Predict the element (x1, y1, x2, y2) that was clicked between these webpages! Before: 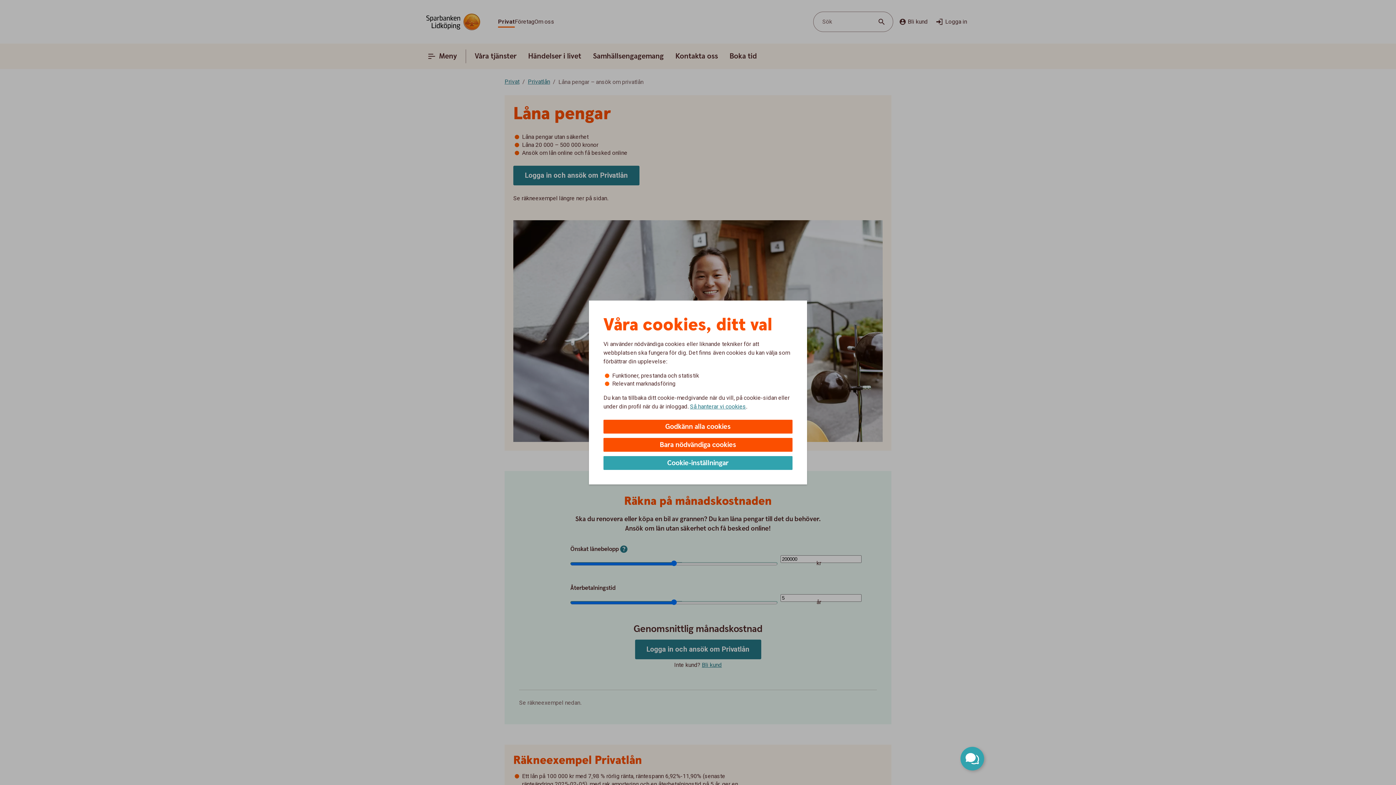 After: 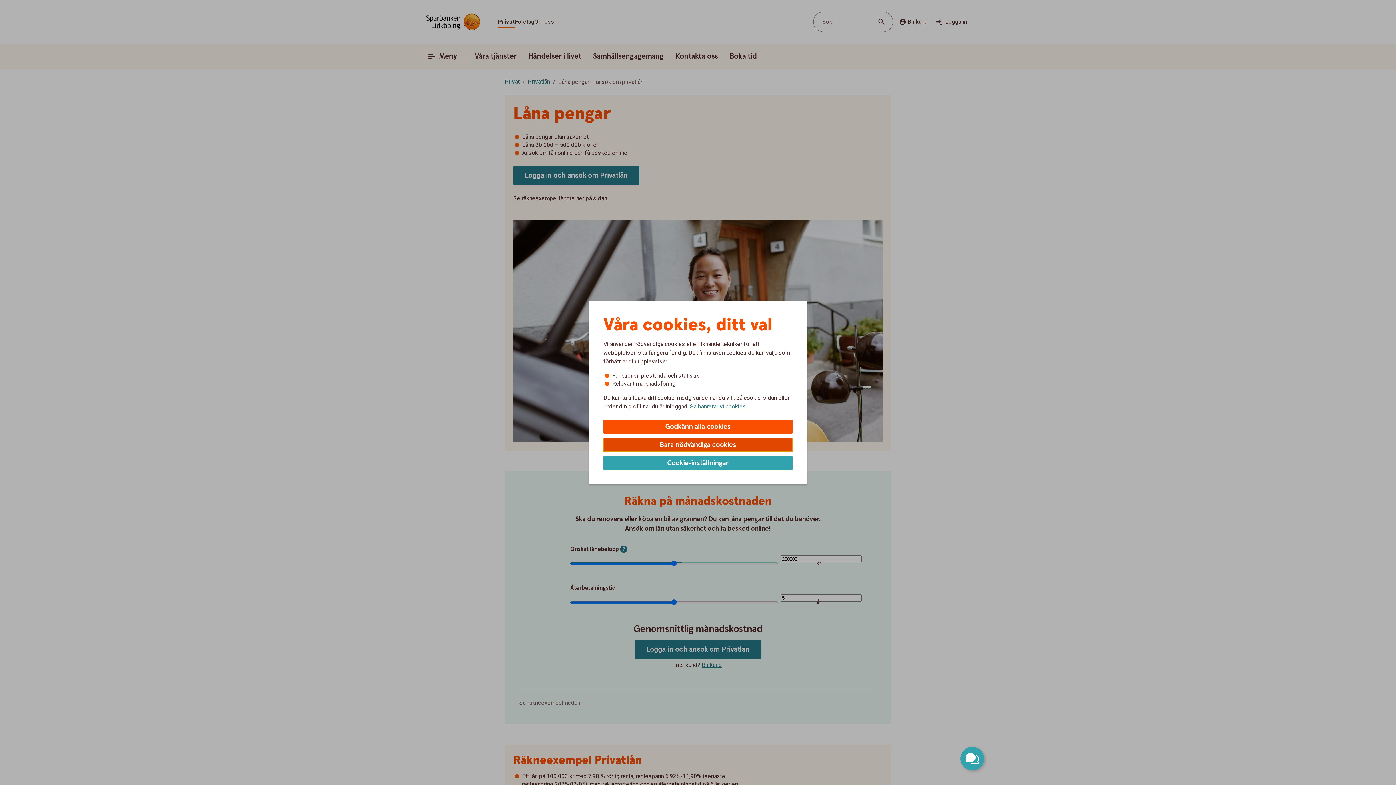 Action: label: Bara nödvändiga cookies bbox: (603, 438, 792, 452)